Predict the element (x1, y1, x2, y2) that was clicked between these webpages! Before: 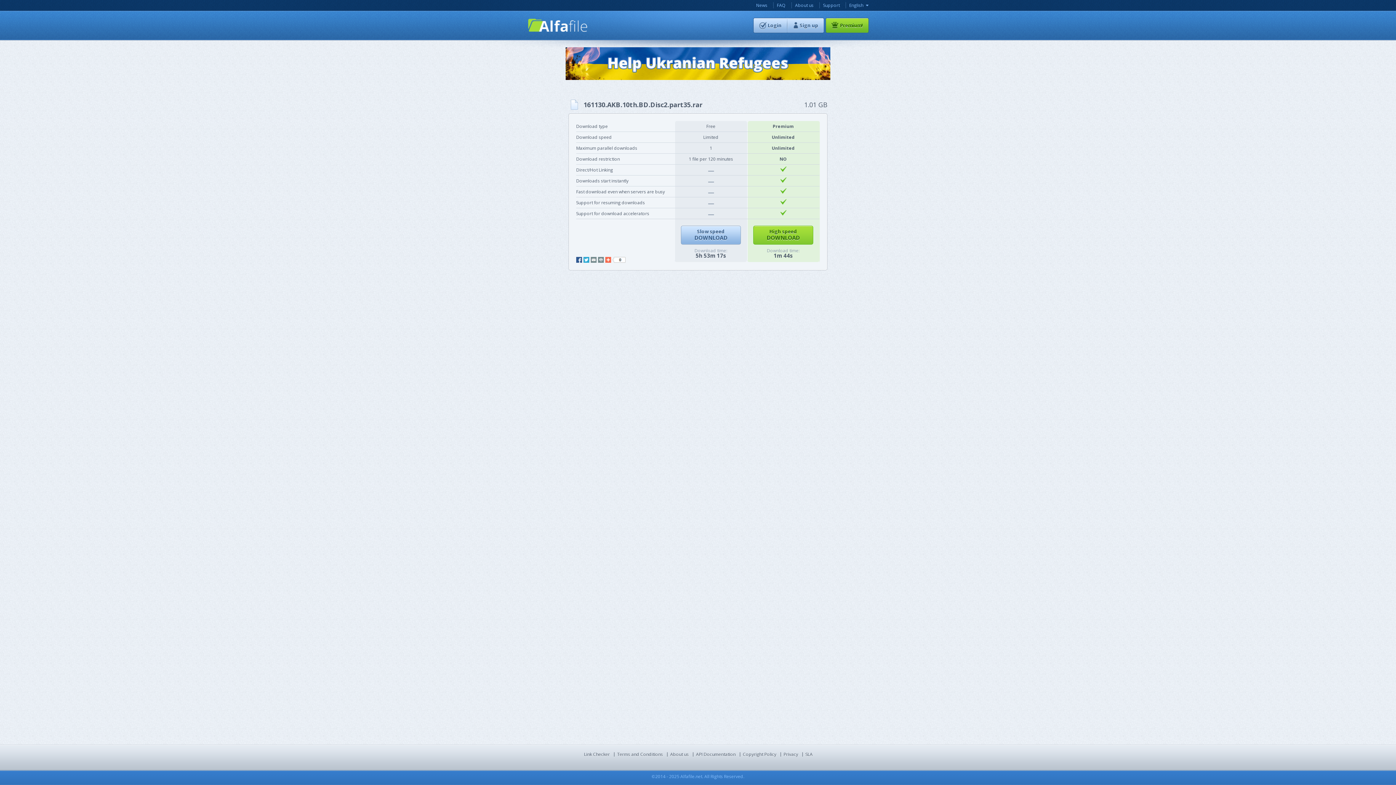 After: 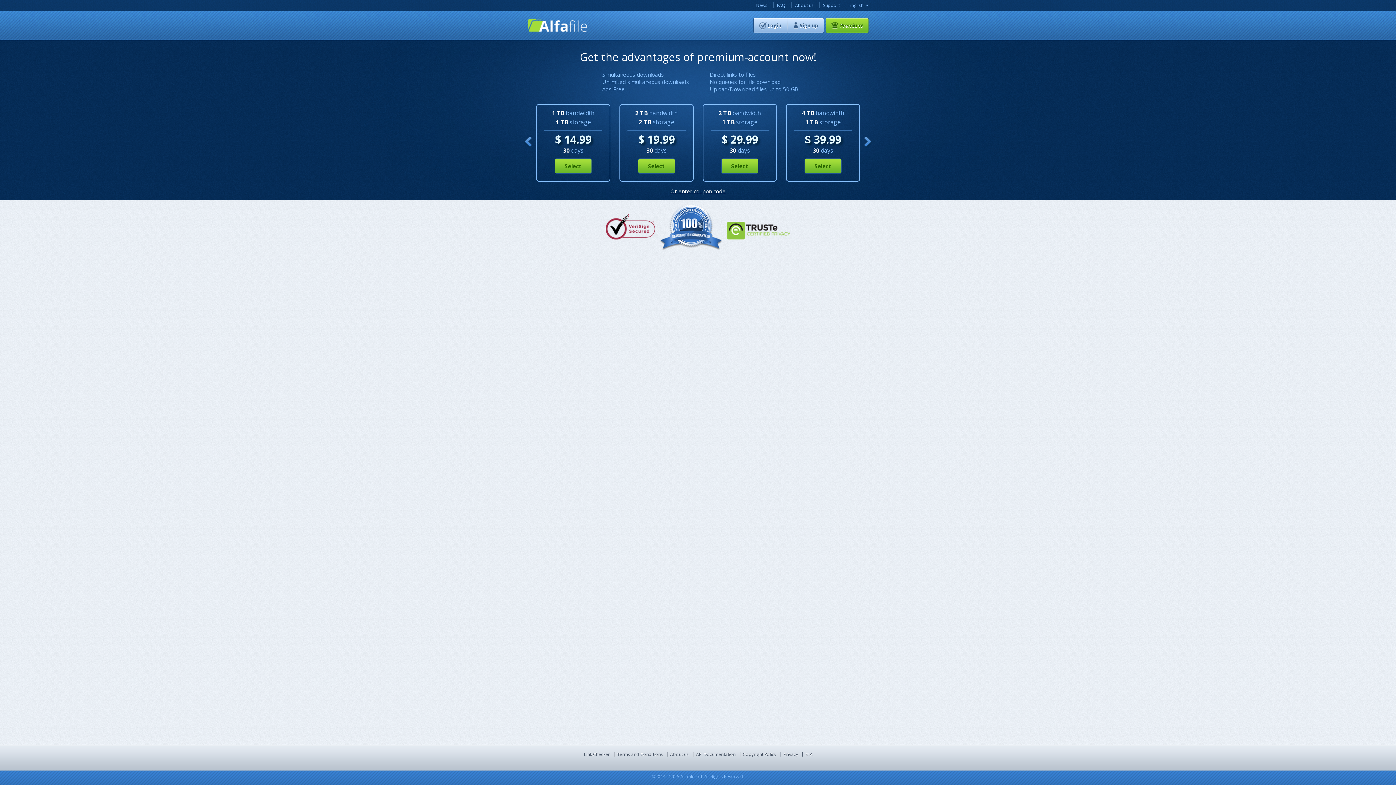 Action: bbox: (825, 17, 869, 33) label: Premium!